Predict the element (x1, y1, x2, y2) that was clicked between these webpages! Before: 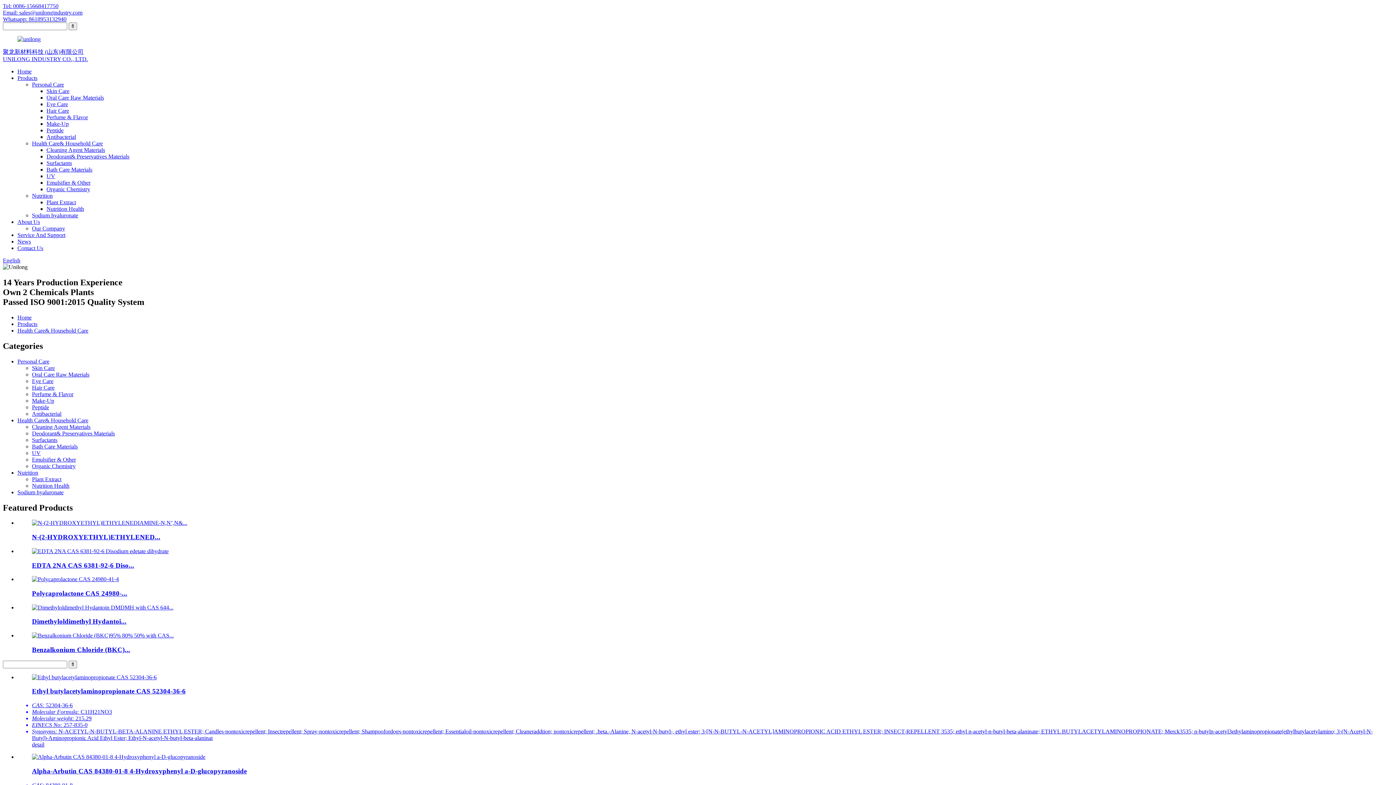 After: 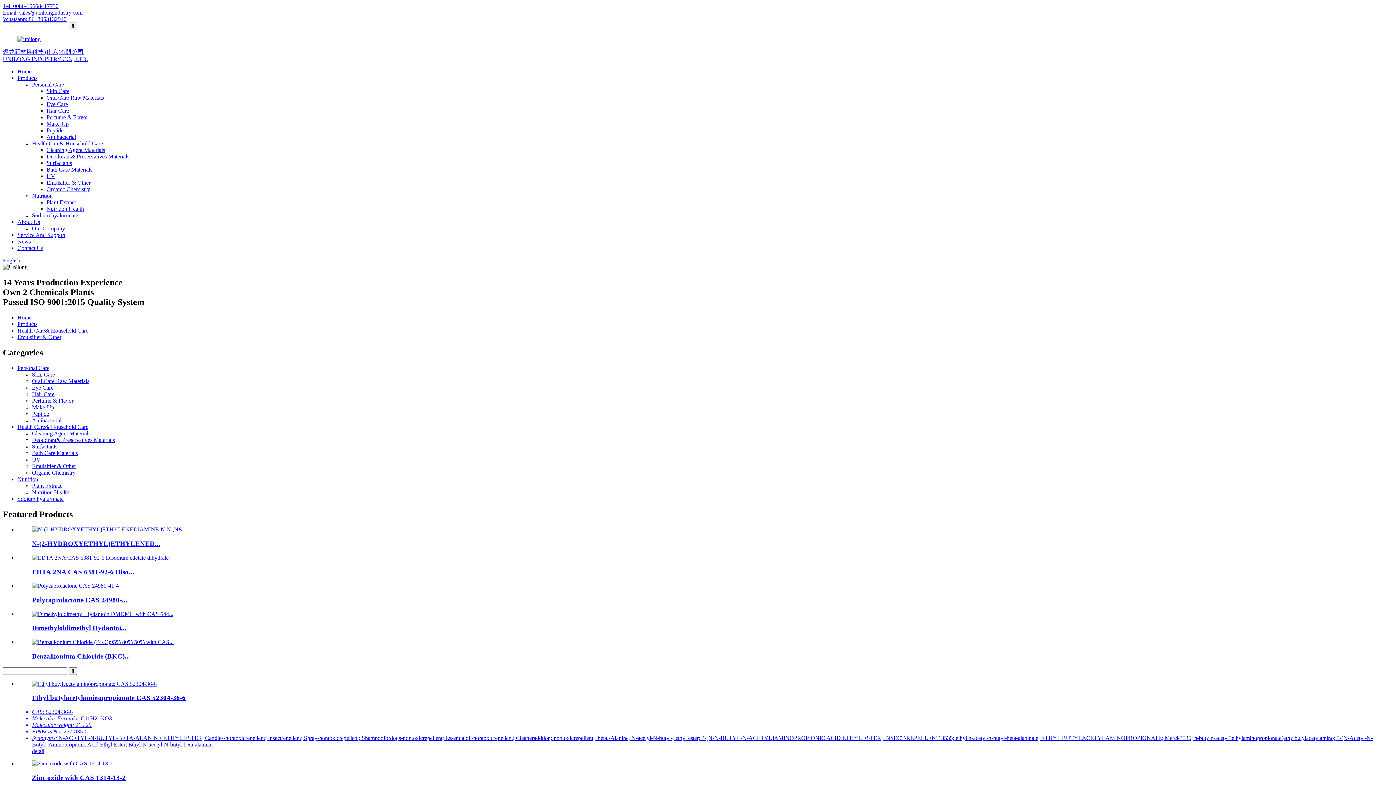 Action: label: Emulsifier & Other bbox: (46, 179, 90, 185)